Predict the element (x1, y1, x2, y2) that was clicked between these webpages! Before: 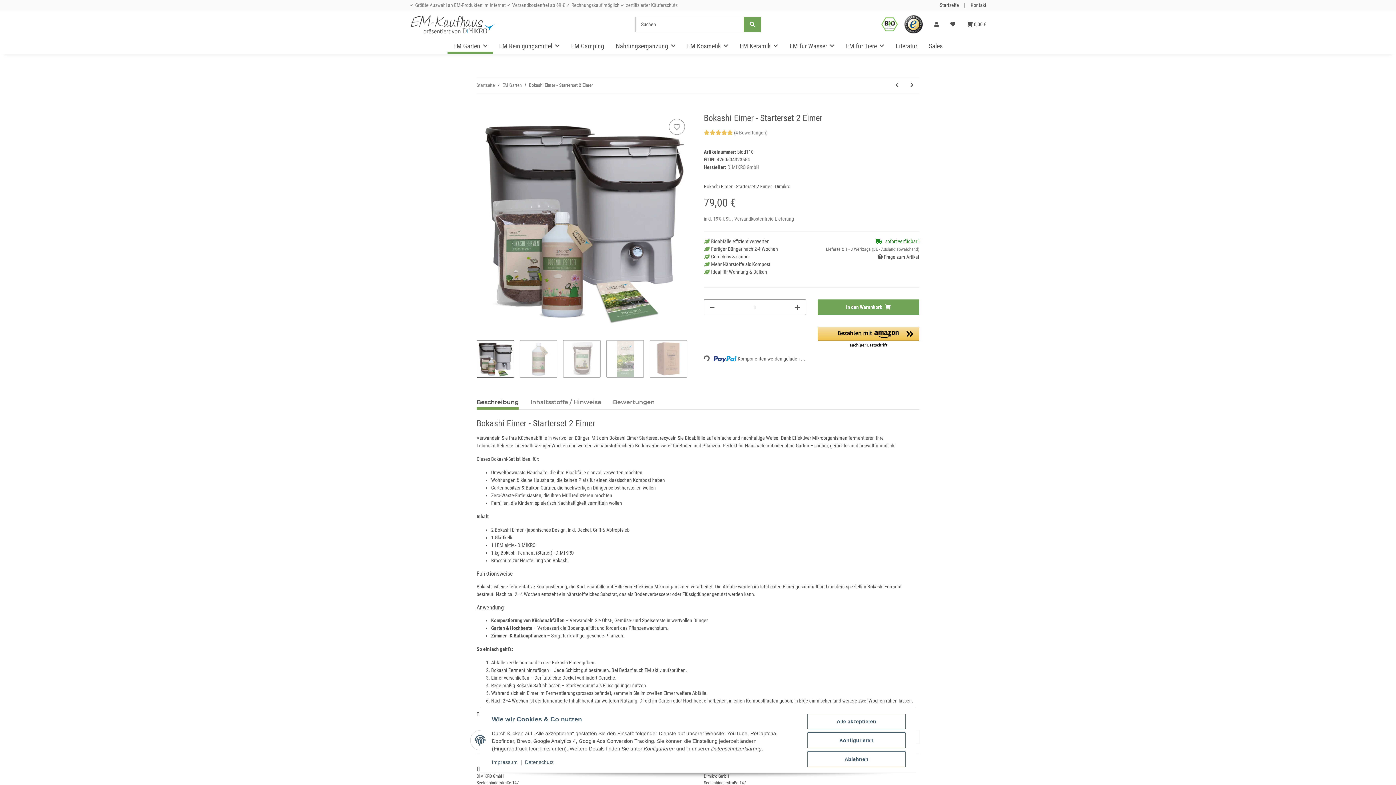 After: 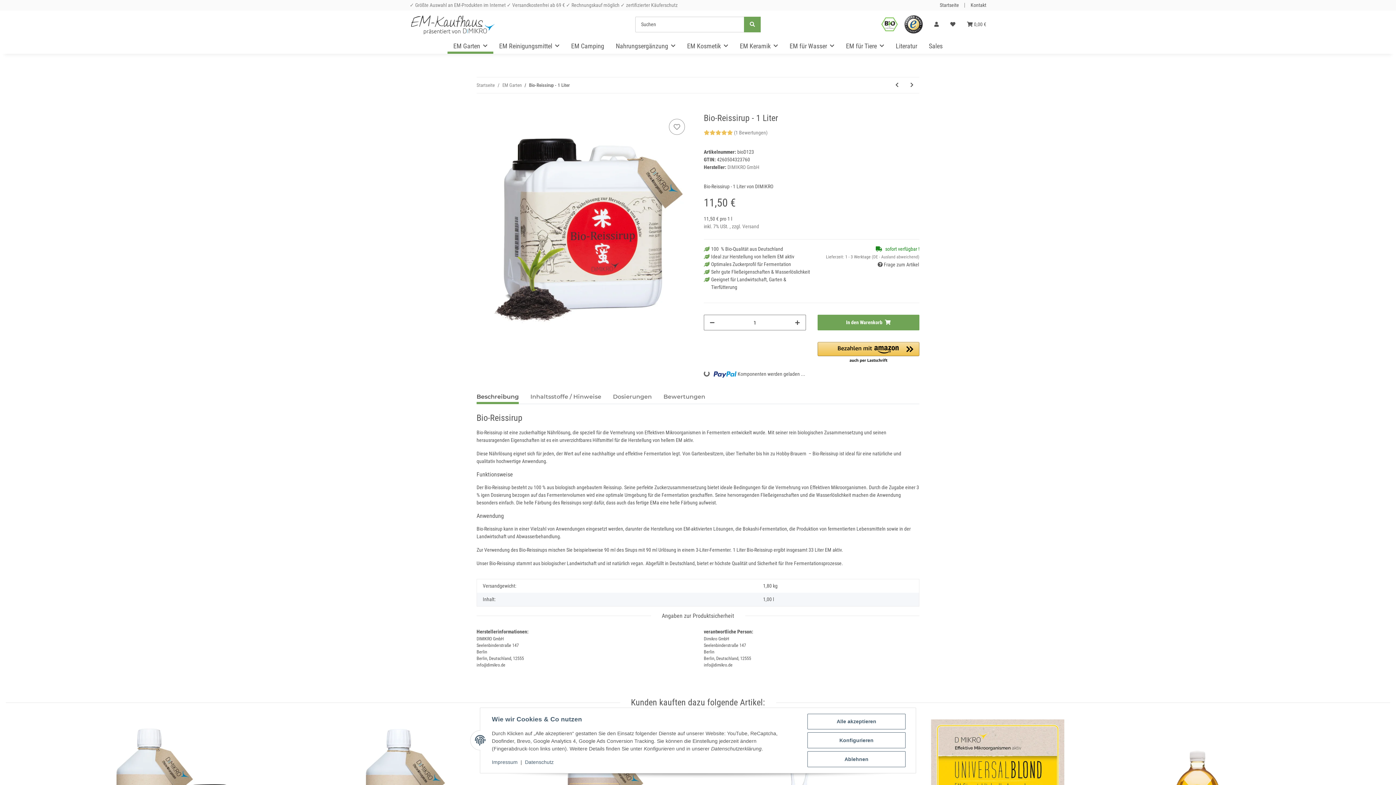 Action: label: zum nächsten Artikel: Bio-Reissirup - 1 Liter bbox: (904, 77, 919, 93)